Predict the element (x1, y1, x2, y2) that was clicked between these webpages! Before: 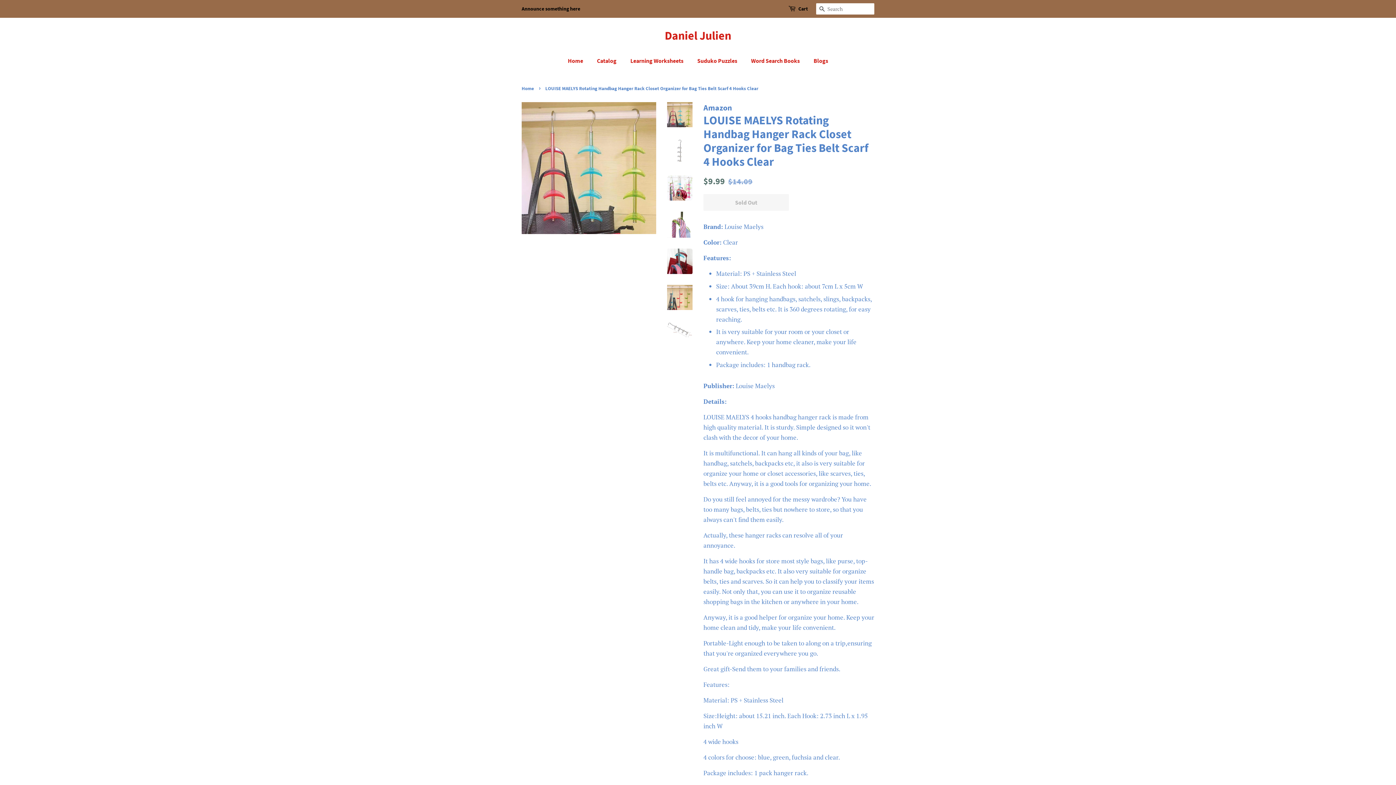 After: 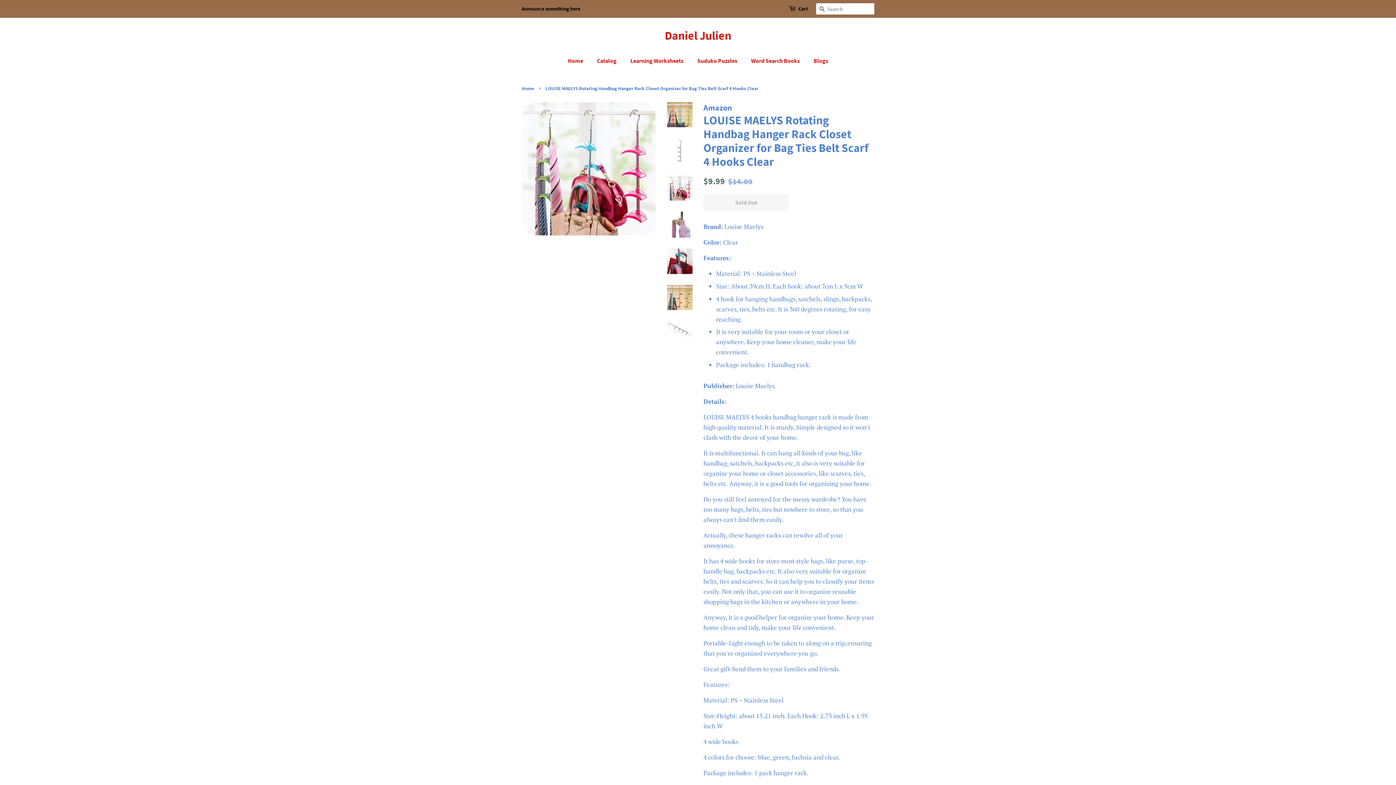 Action: bbox: (667, 175, 692, 200)